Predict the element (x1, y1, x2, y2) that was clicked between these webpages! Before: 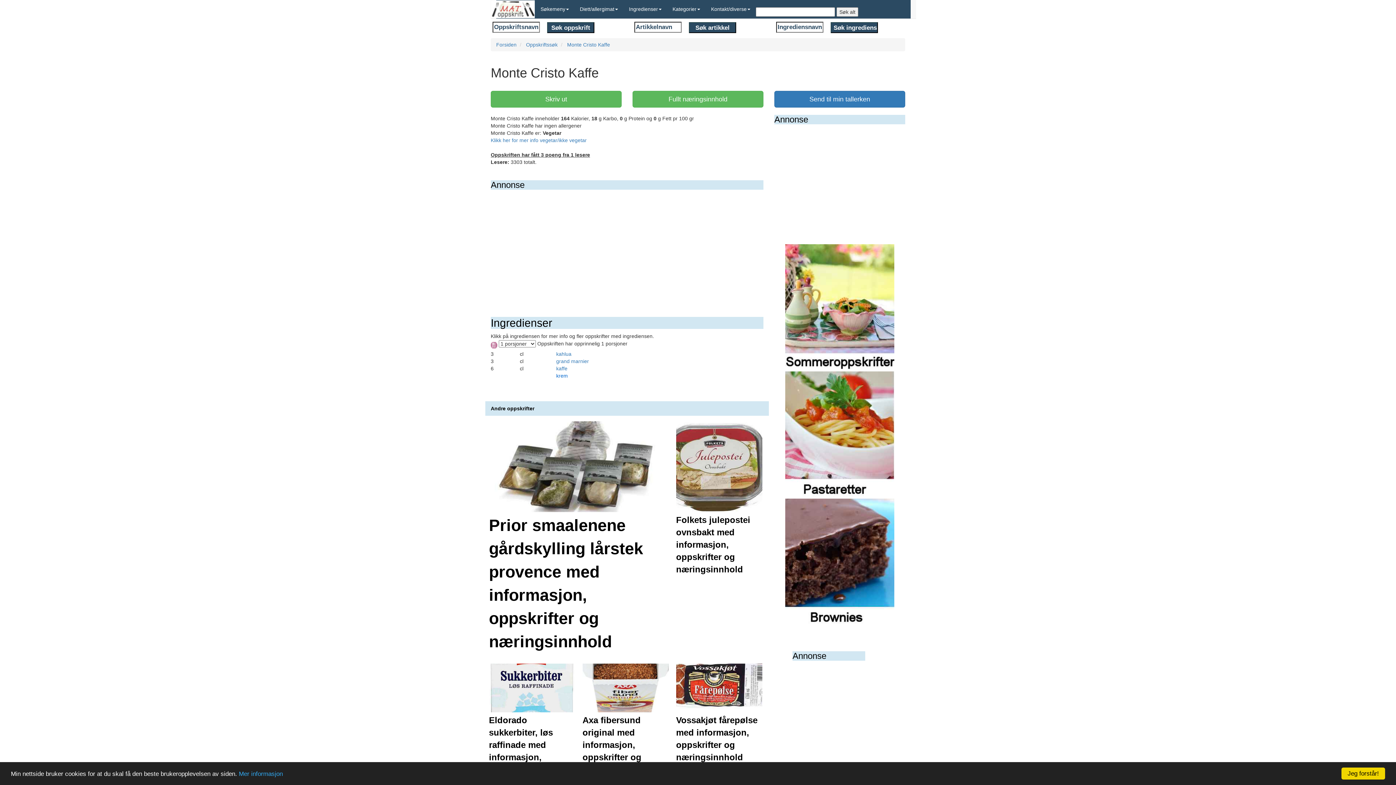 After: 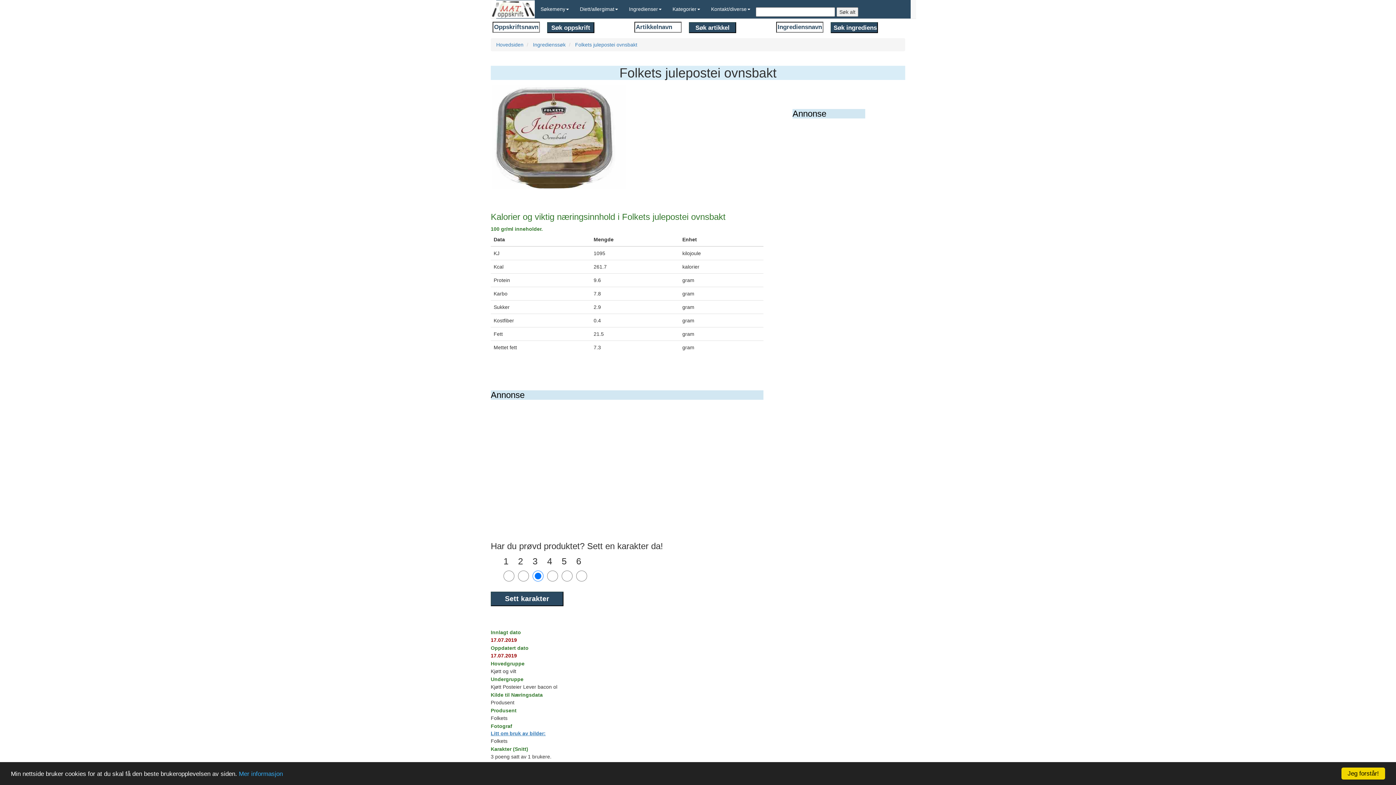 Action: bbox: (676, 421, 762, 576) label: Folkets julepostei ovnsbakt med informasjon, oppskrifter og næringsinnhold